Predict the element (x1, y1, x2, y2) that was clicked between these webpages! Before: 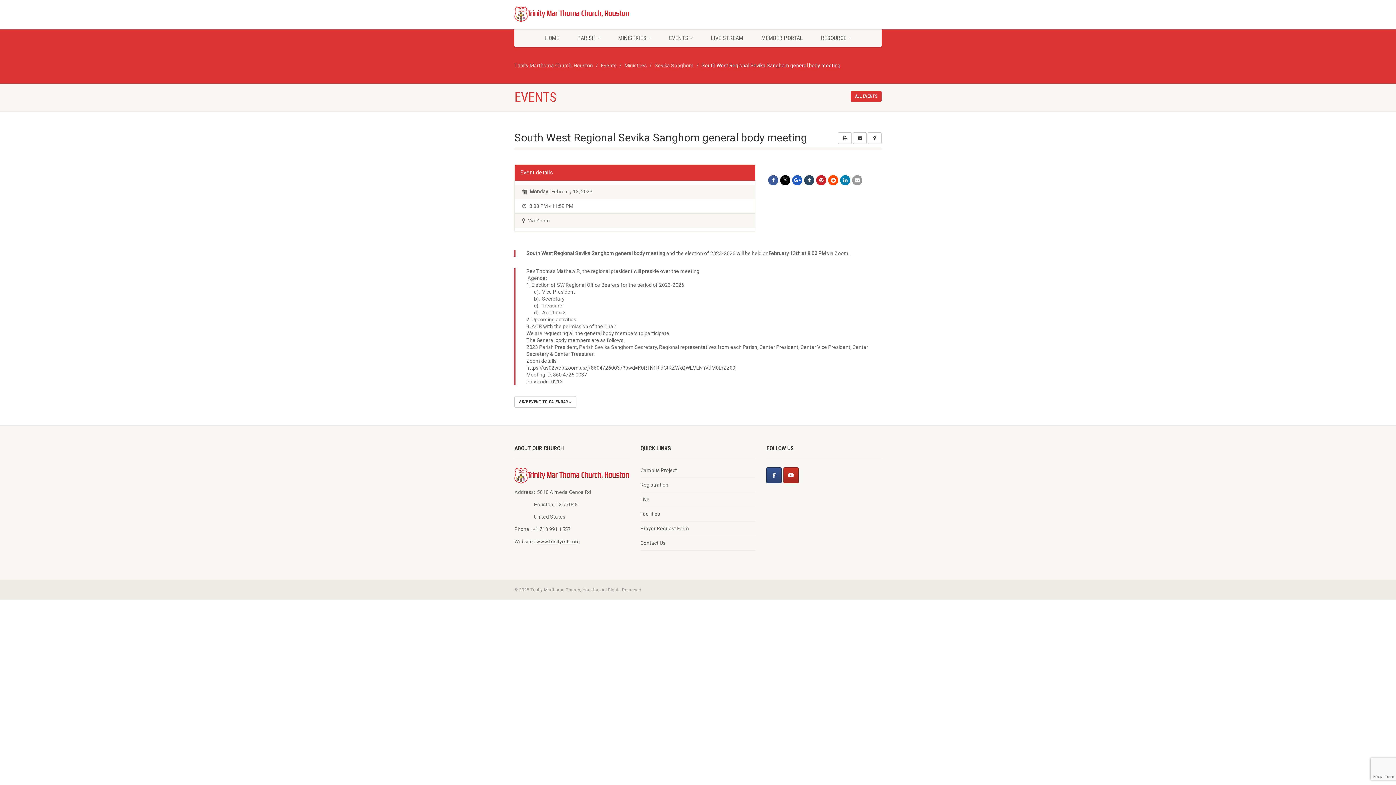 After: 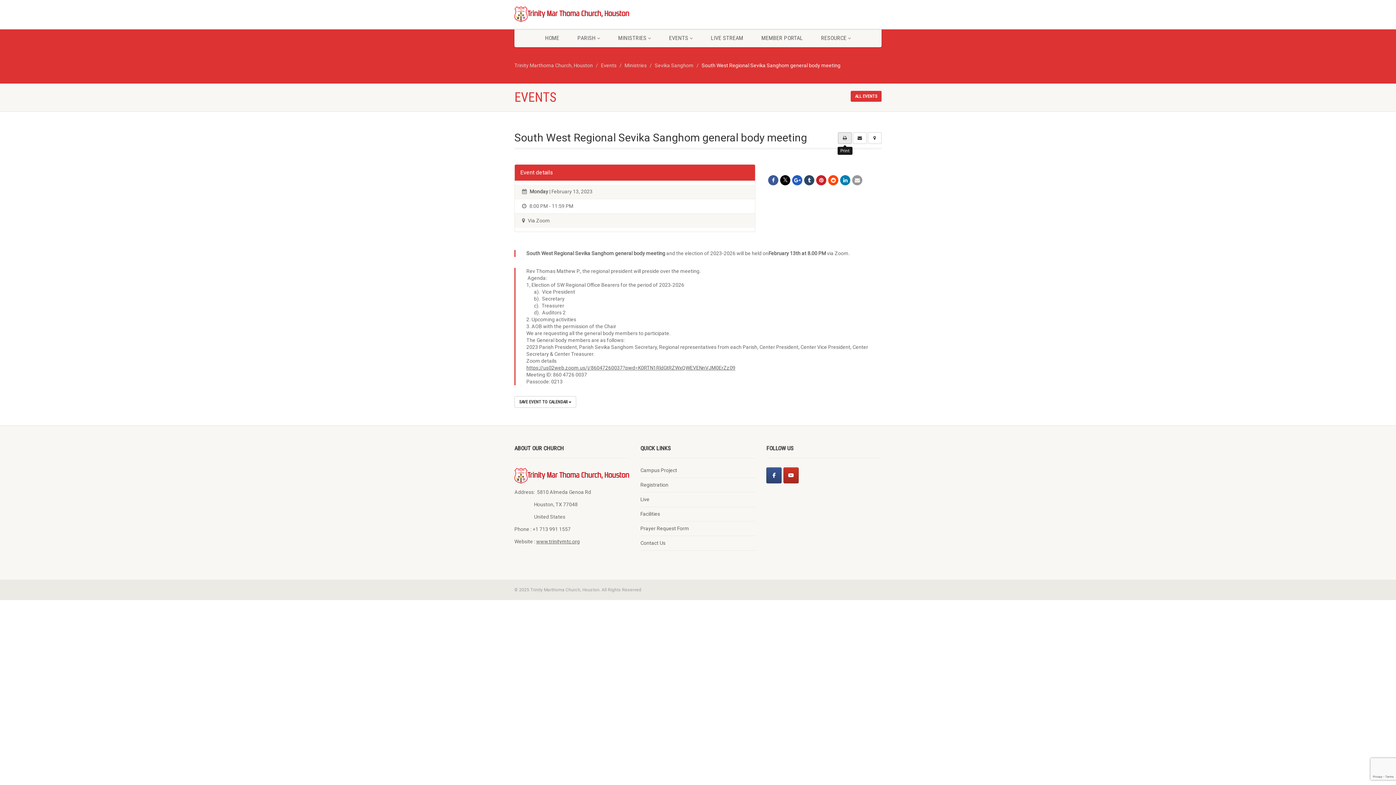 Action: bbox: (838, 132, 852, 144)